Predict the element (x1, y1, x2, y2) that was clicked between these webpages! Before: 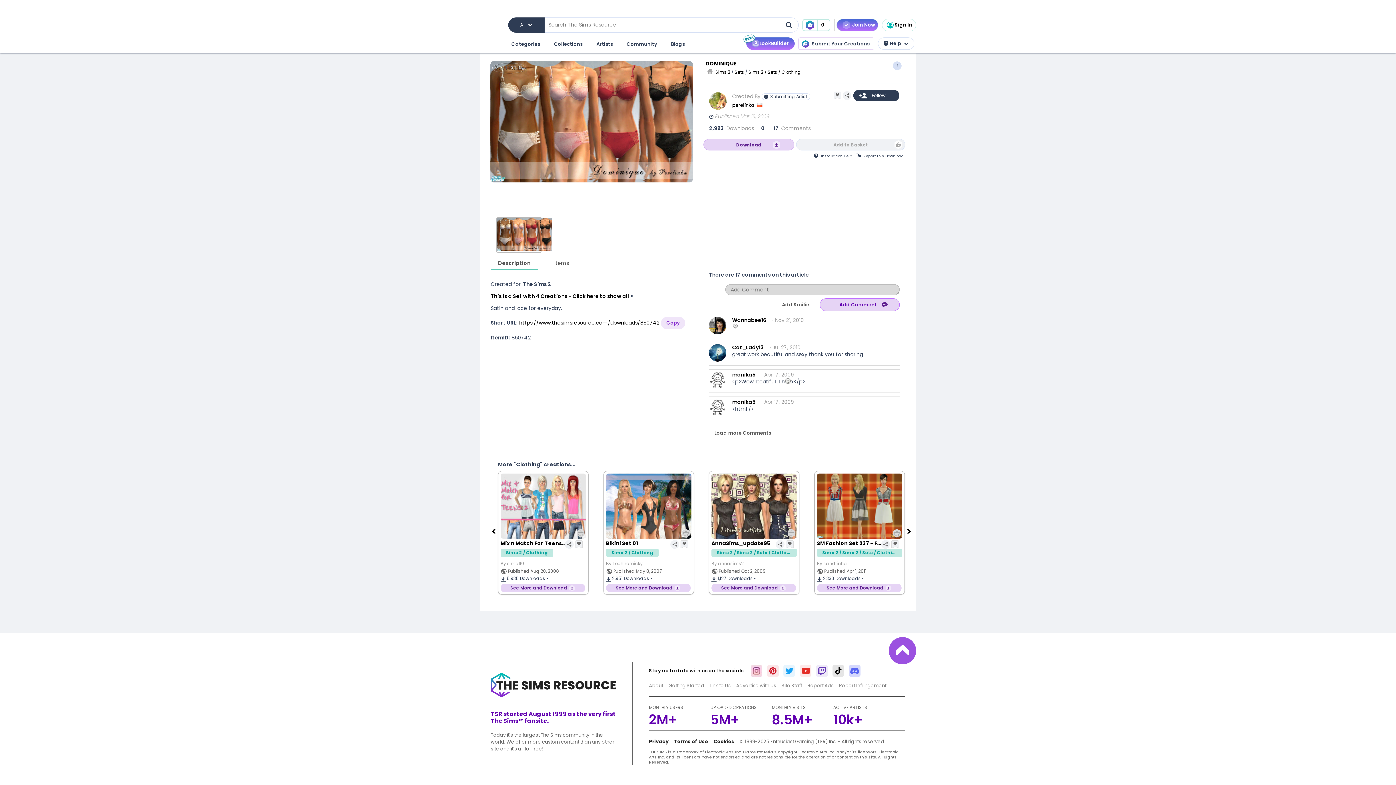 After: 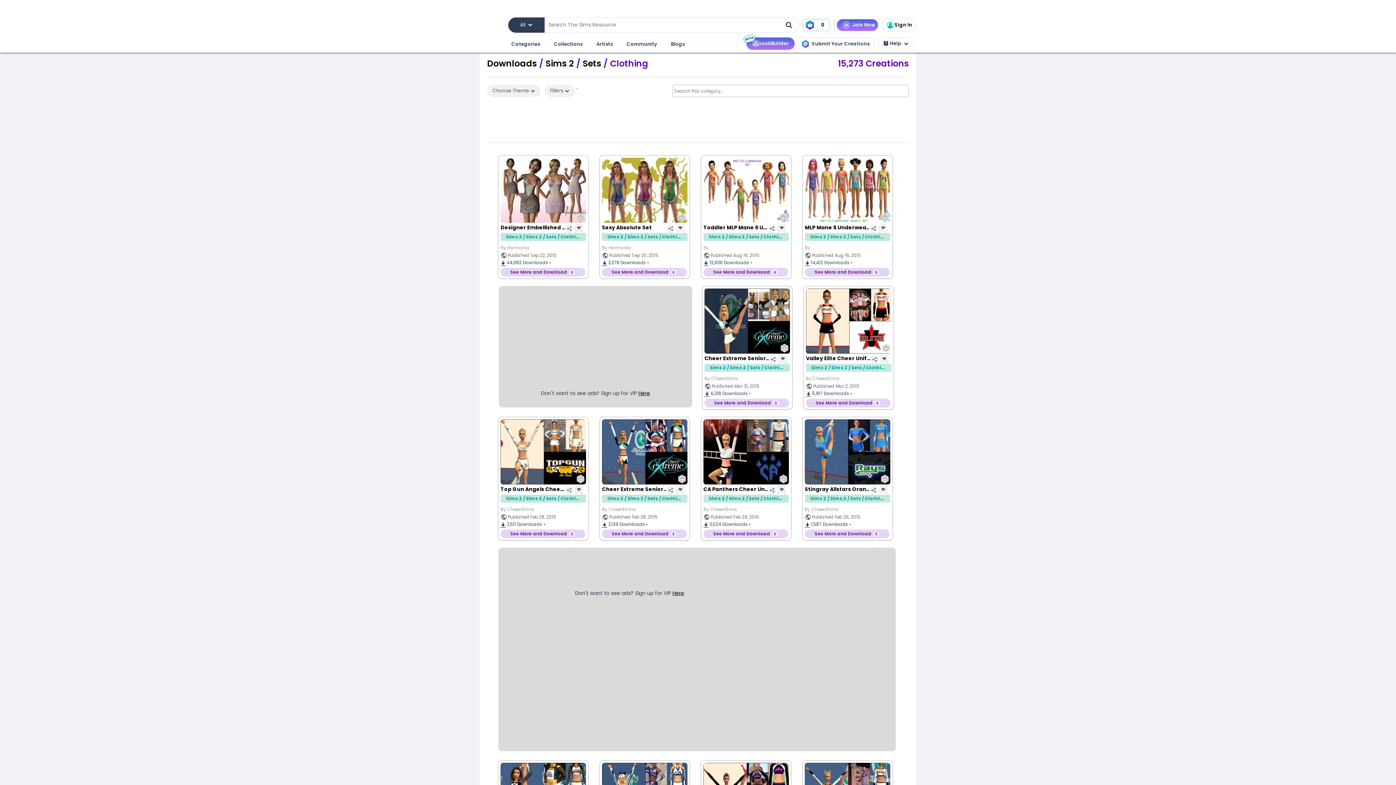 Action: bbox: (748, 69, 801, 75) label: Sims 2 / Sets / Clothing